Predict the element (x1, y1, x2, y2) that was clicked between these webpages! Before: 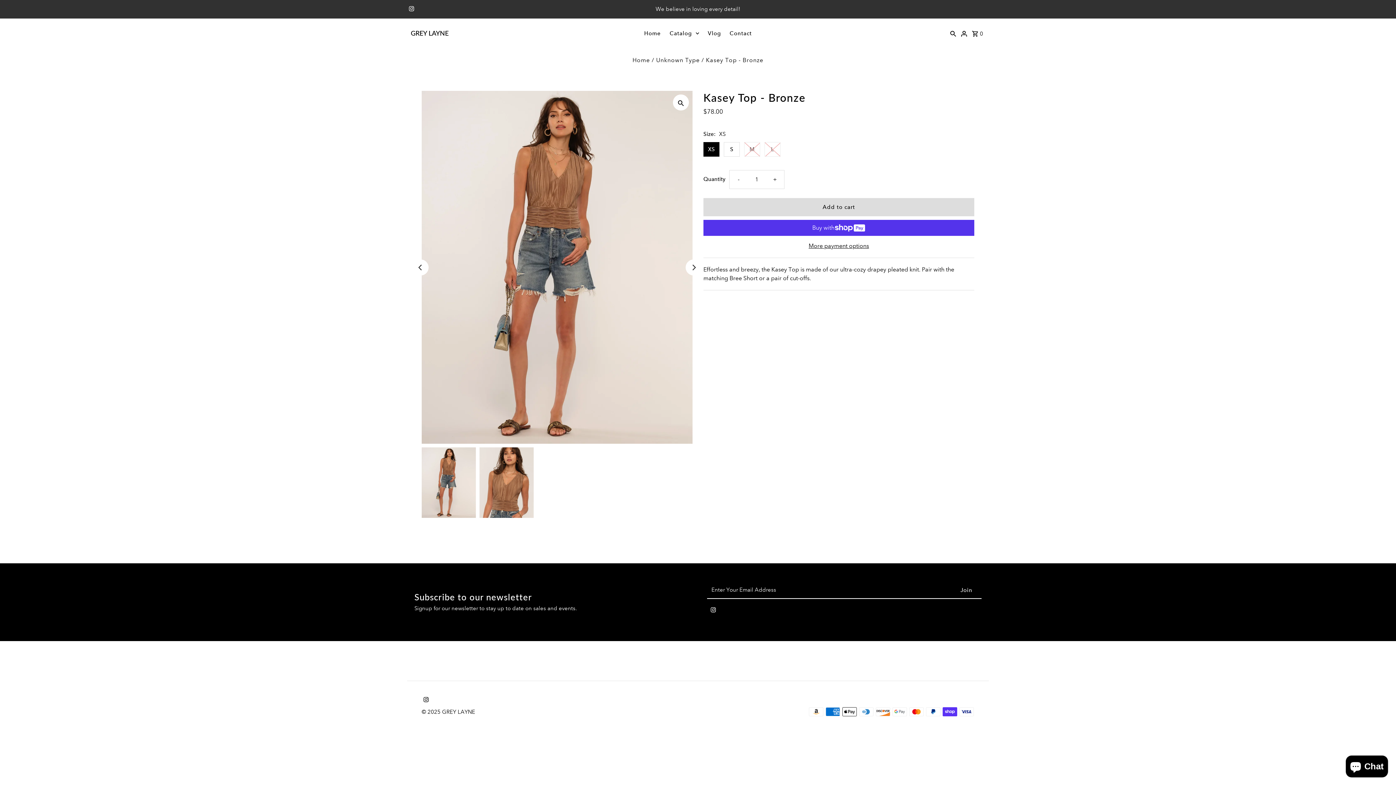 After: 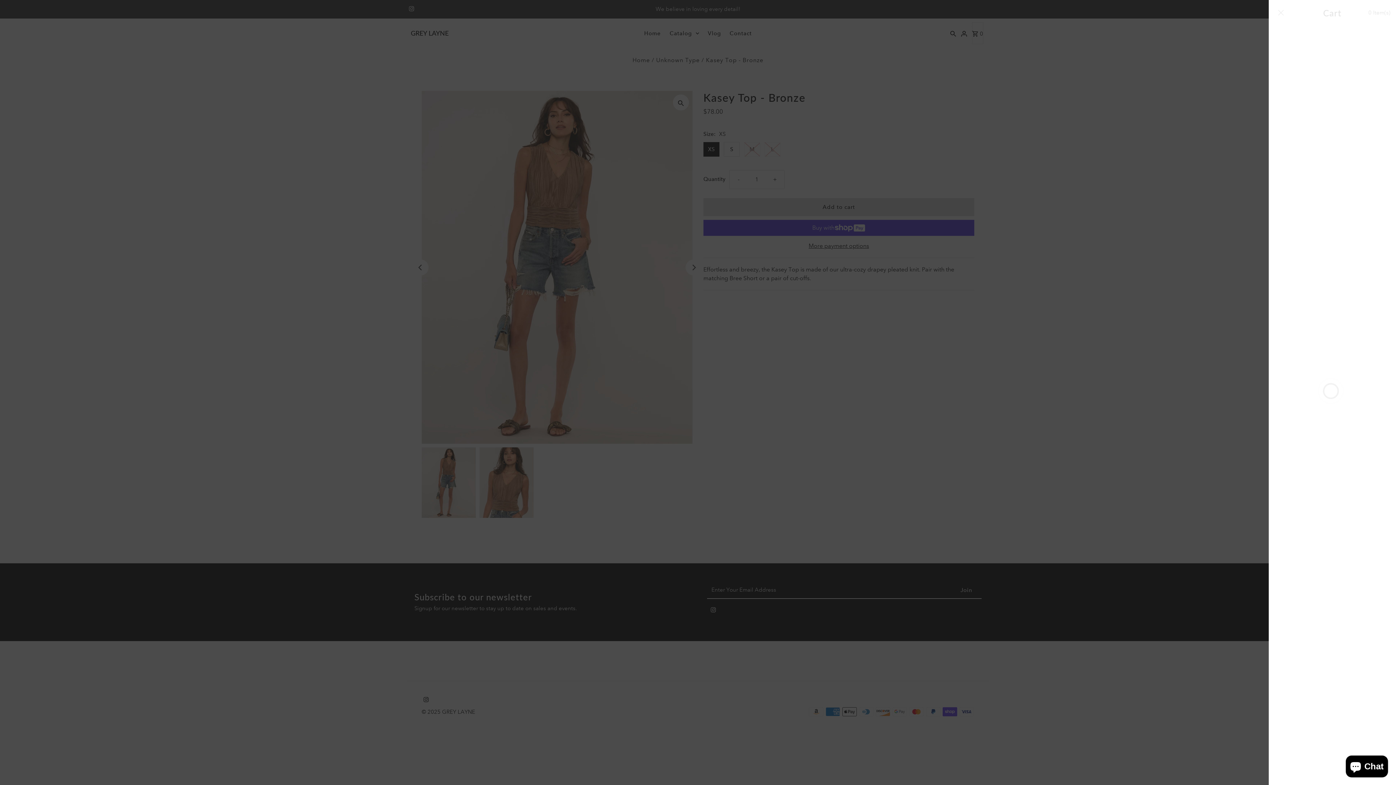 Action: label: Open cart bbox: (972, 22, 983, 44)